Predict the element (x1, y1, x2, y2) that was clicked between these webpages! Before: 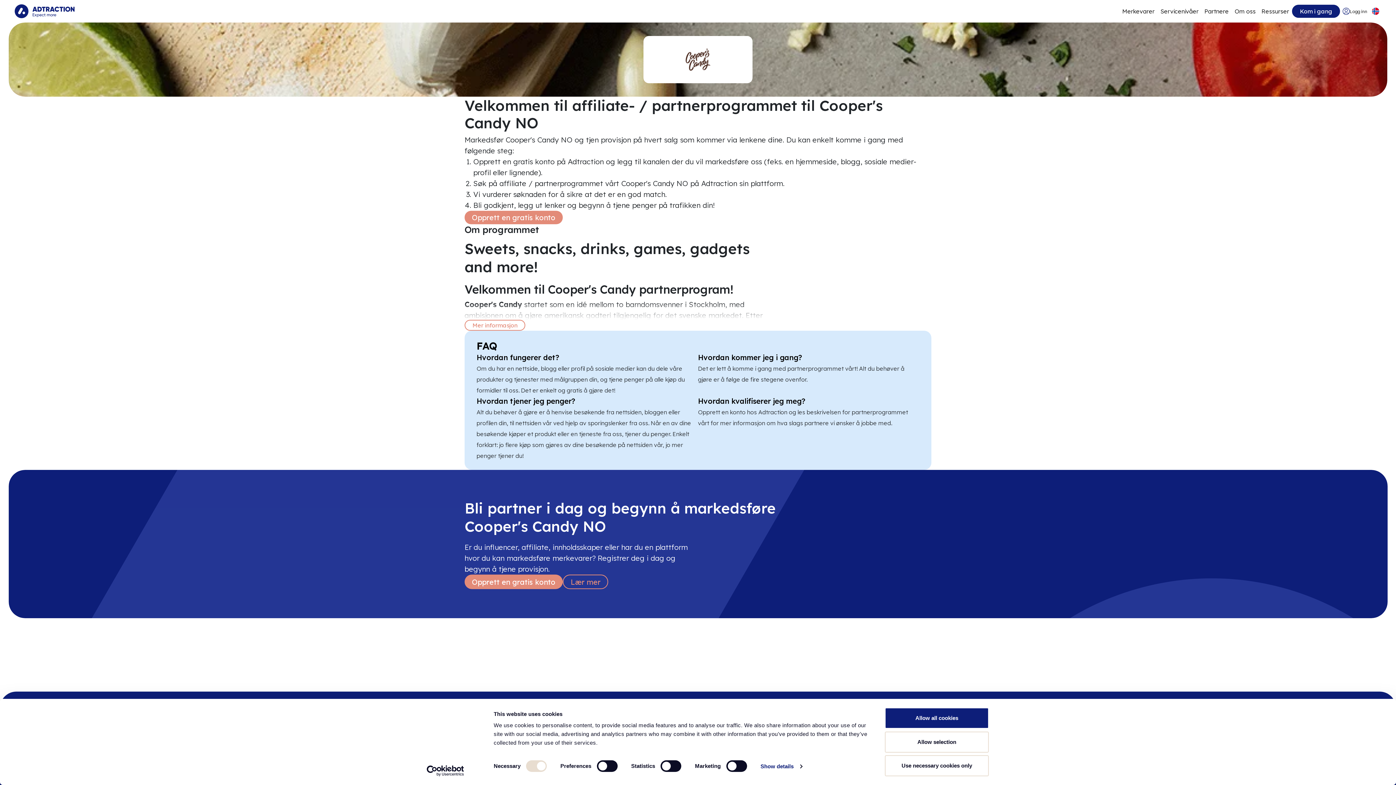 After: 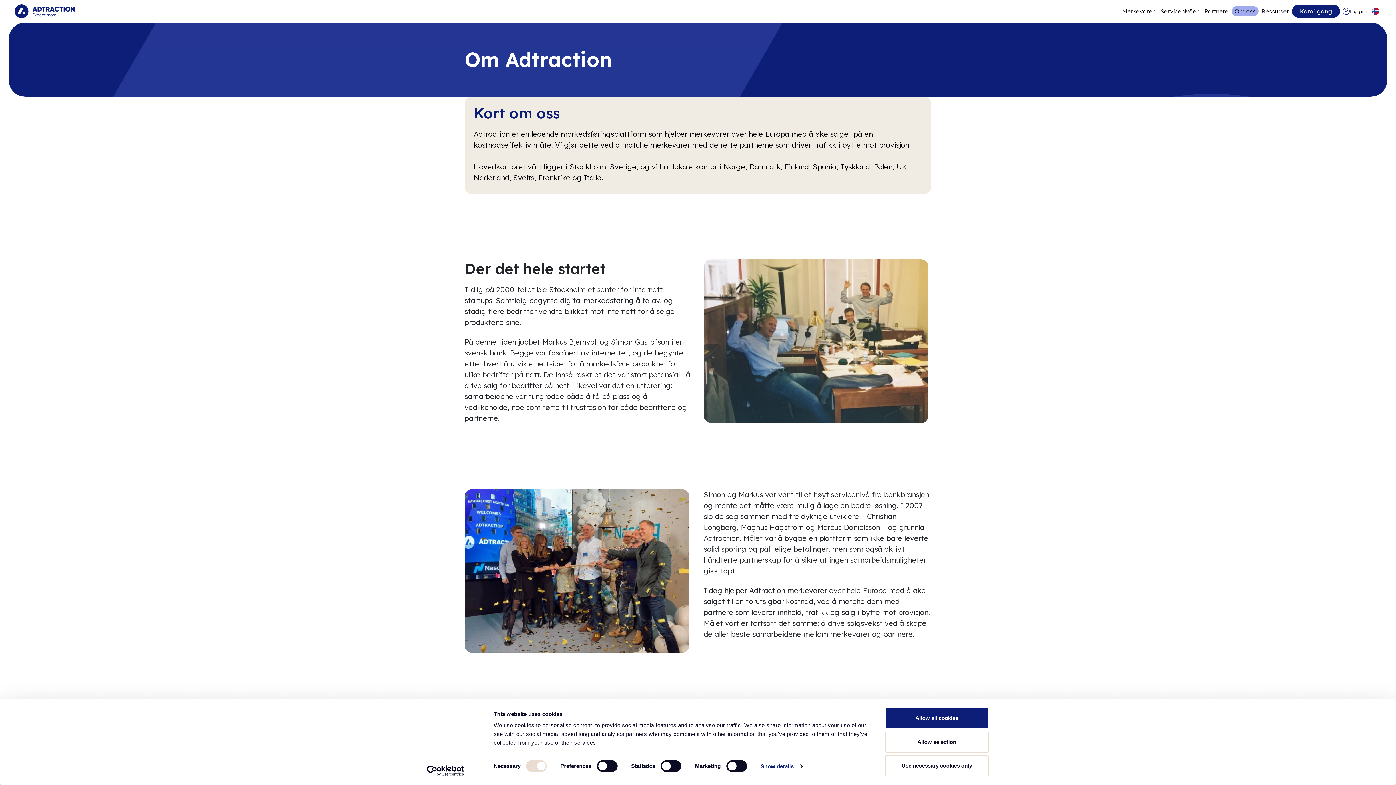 Action: label: Go to about bbox: (1232, 6, 1258, 16)